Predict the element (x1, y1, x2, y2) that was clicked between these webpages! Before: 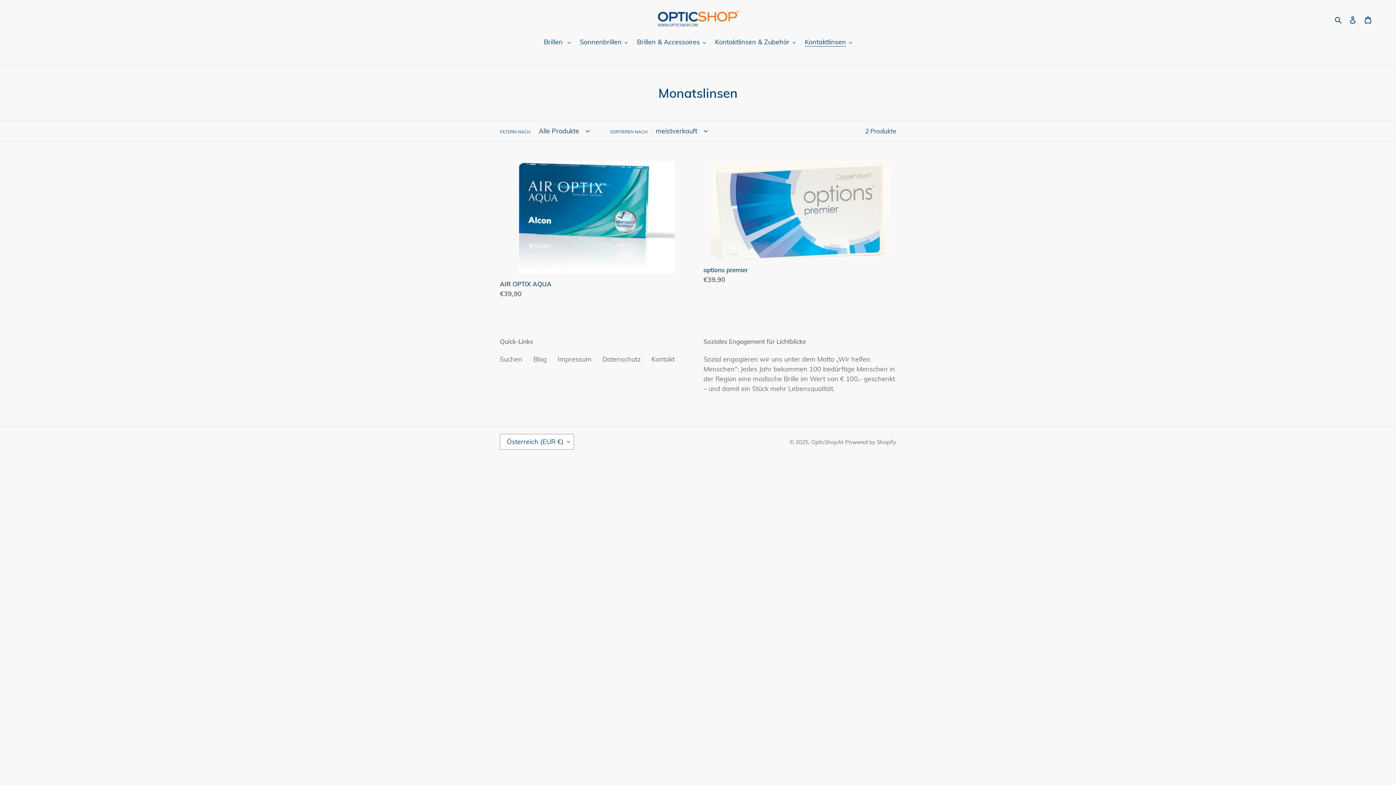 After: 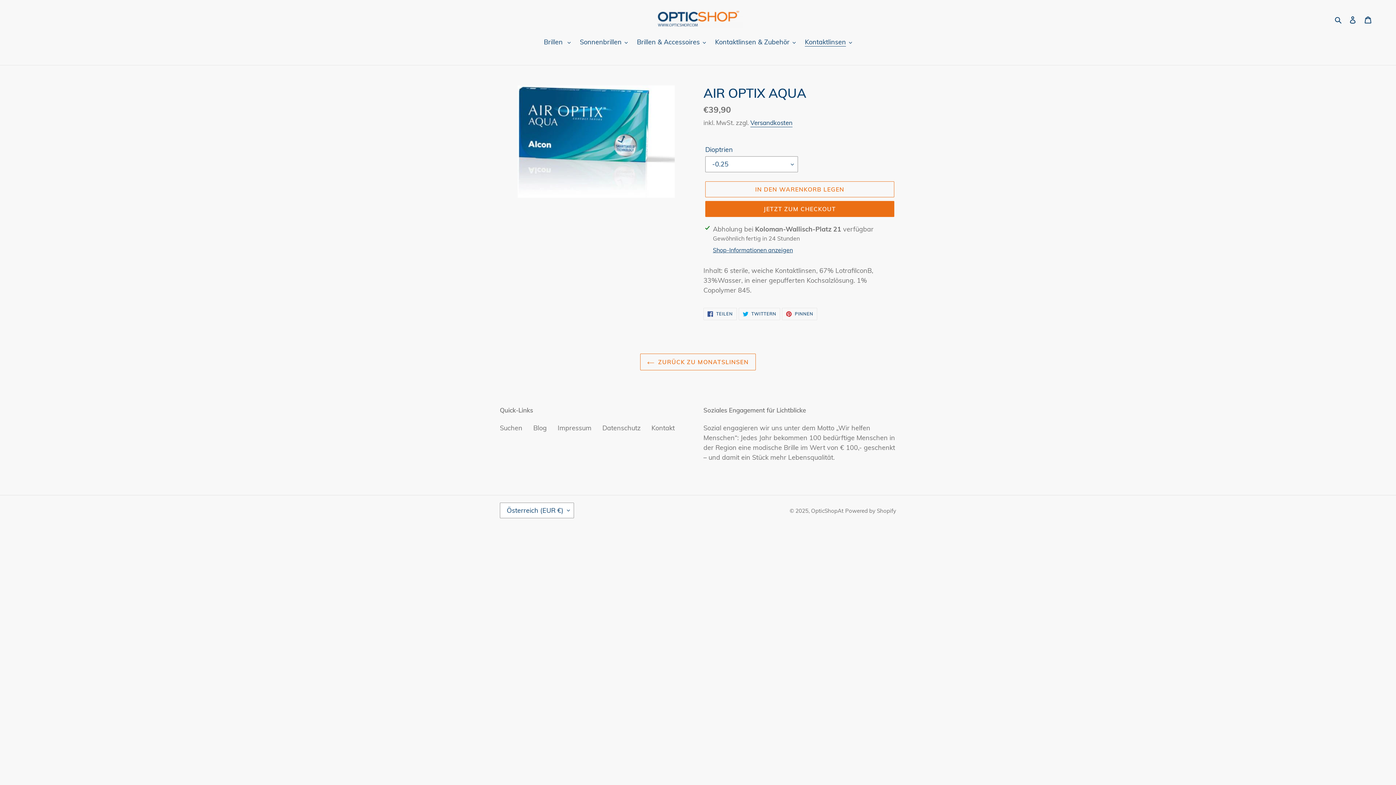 Action: label: AIR OPTIX AQUA bbox: (500, 161, 692, 301)